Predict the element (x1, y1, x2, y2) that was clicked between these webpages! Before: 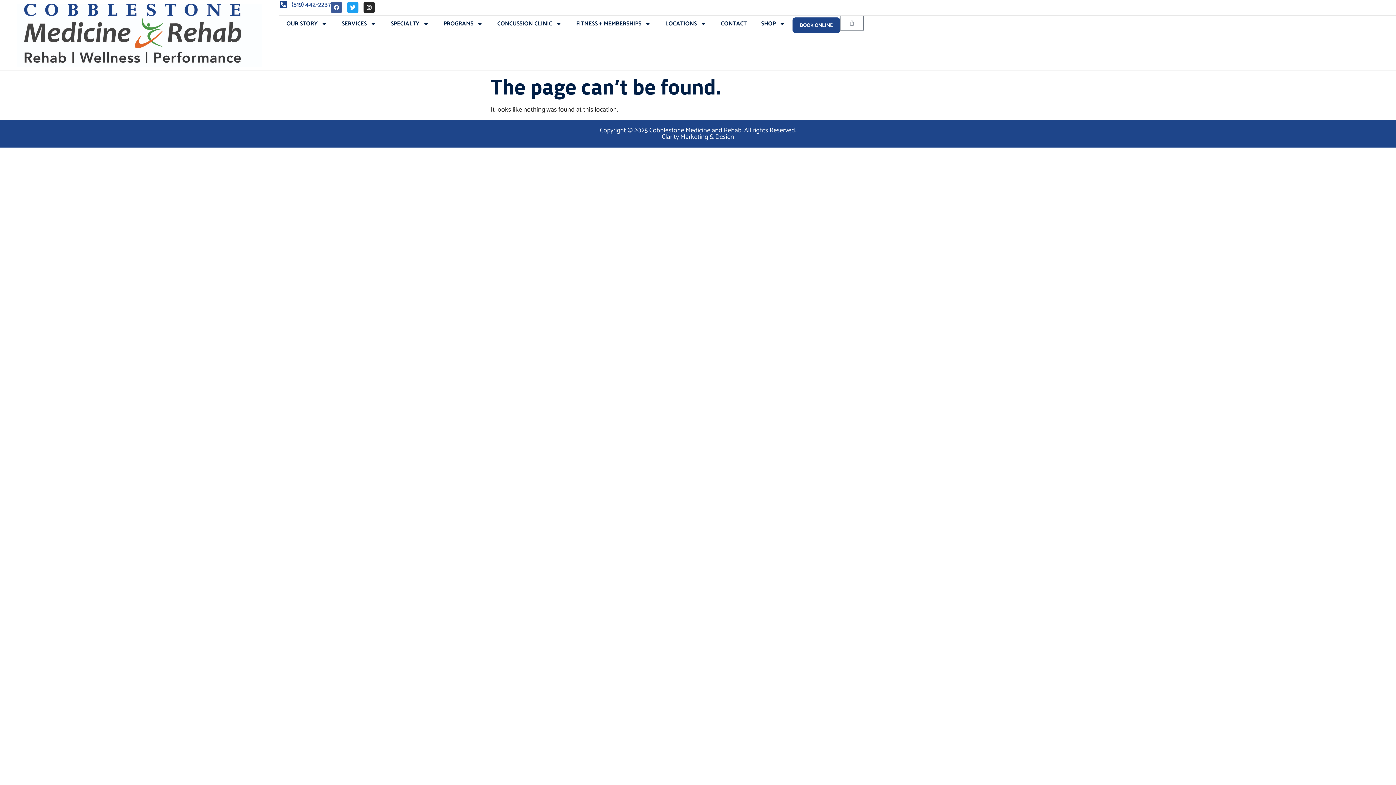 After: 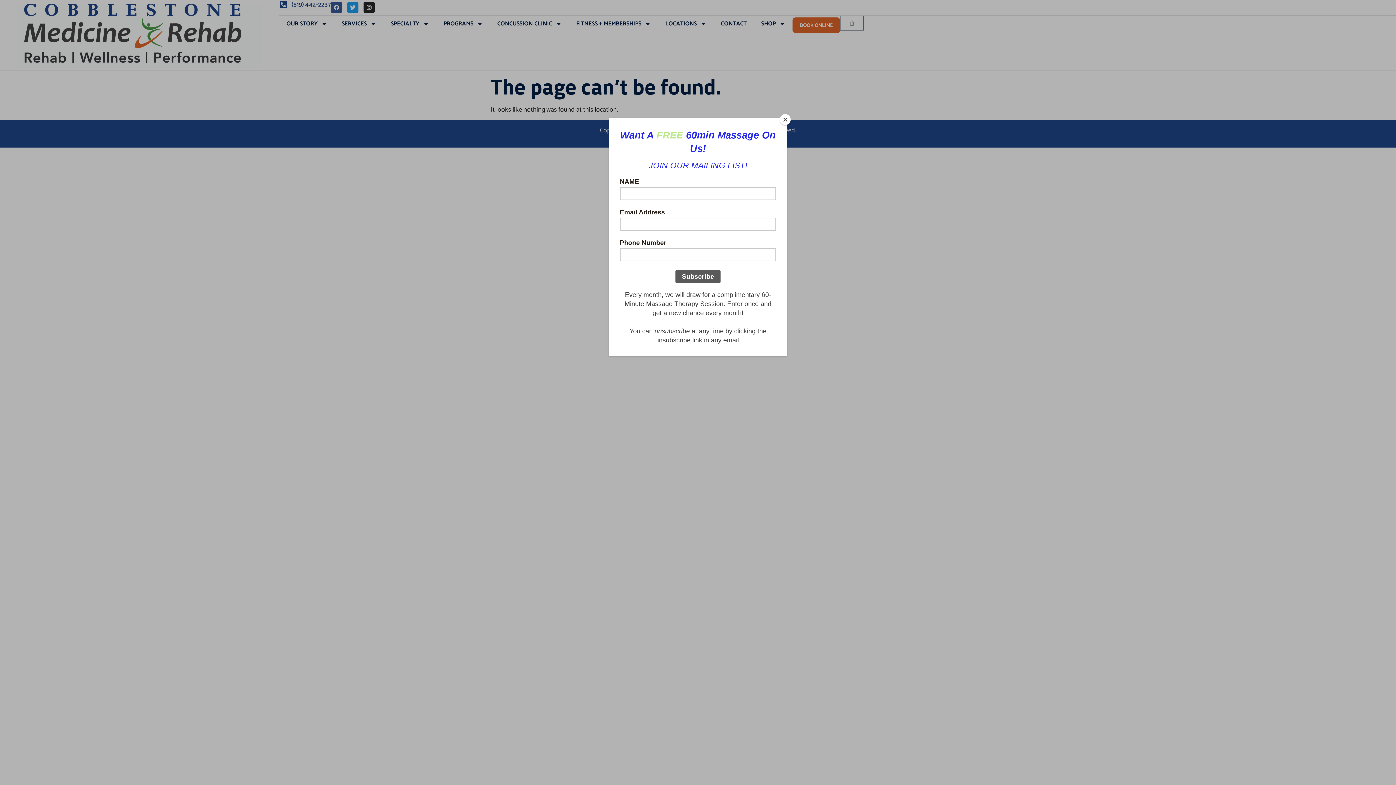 Action: label: BOOK ONLINE bbox: (792, 17, 840, 33)